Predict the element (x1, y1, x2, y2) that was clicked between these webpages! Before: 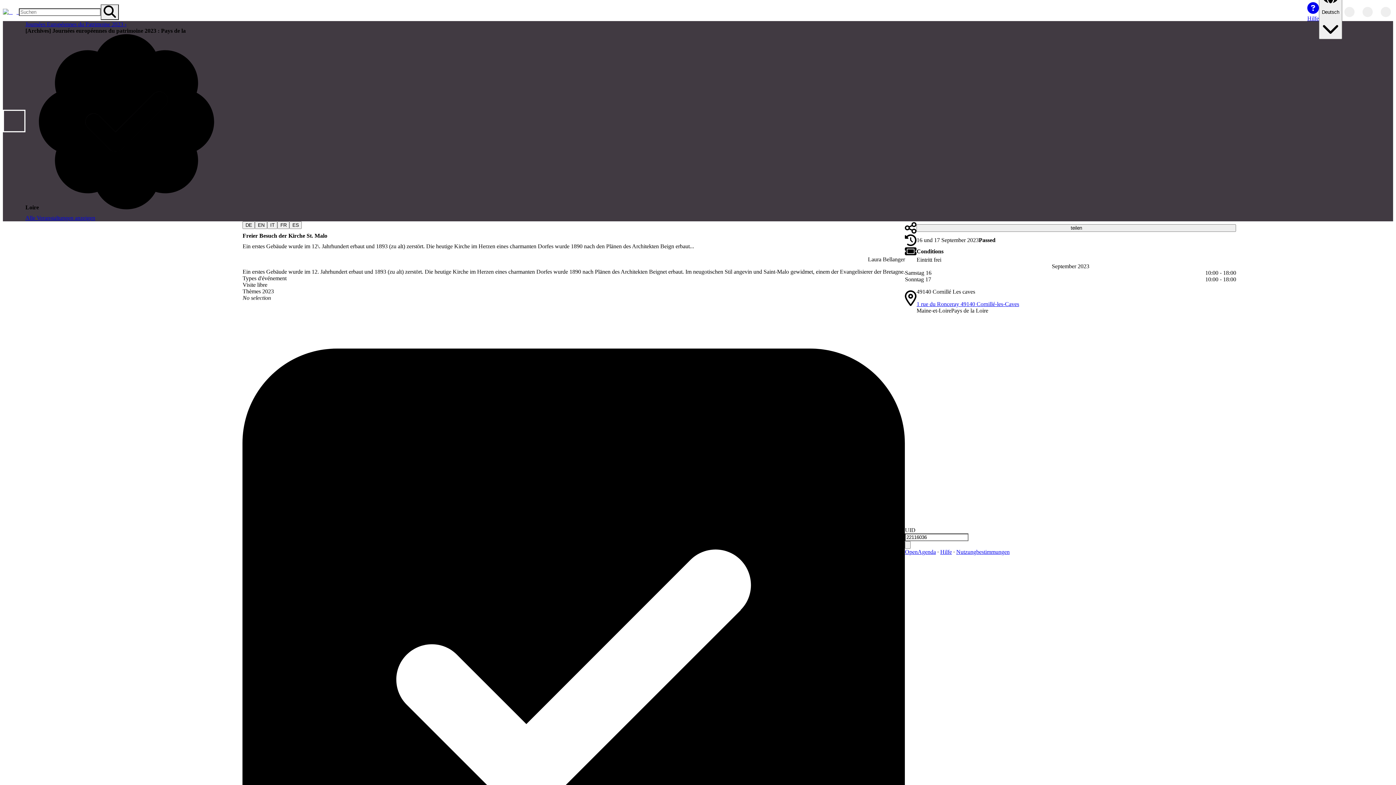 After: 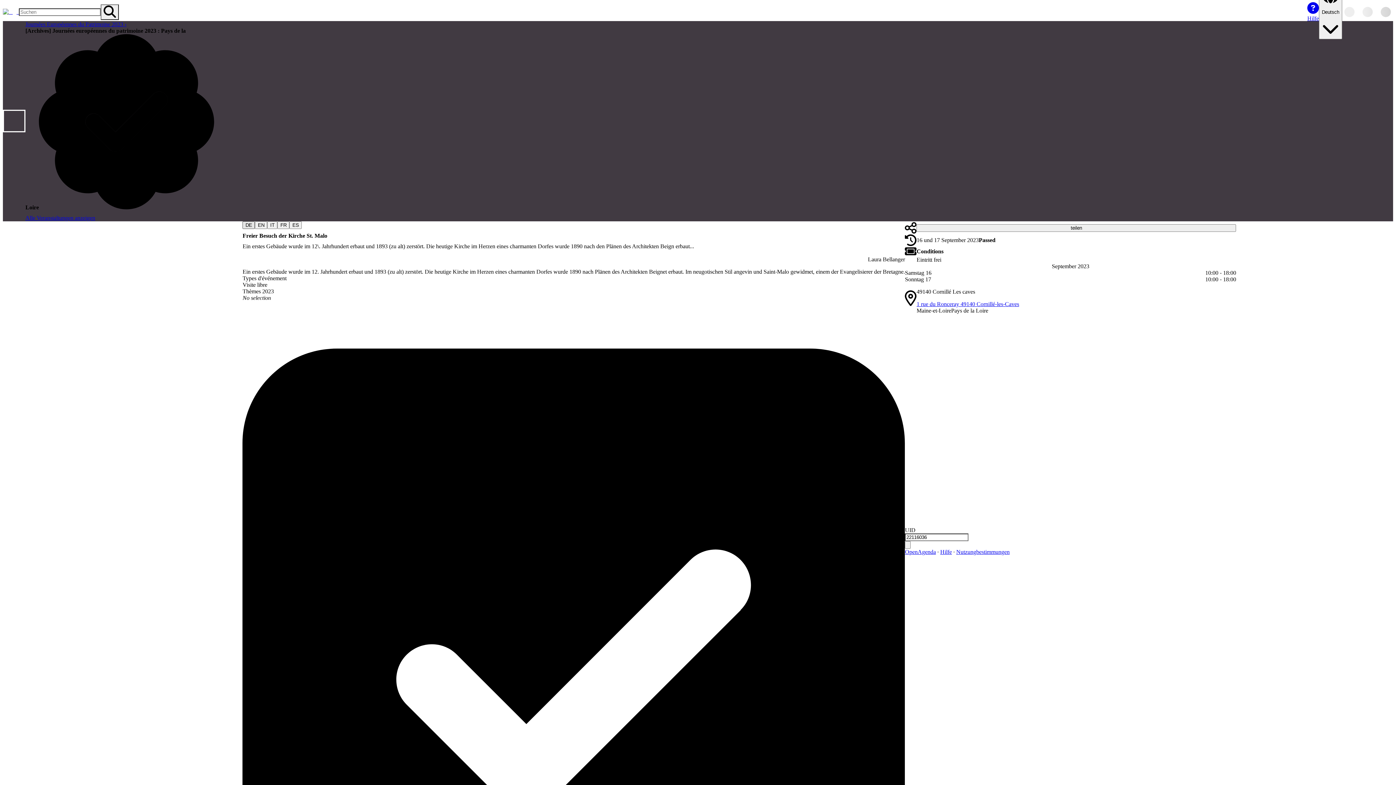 Action: label: DE bbox: (242, 221, 255, 228)